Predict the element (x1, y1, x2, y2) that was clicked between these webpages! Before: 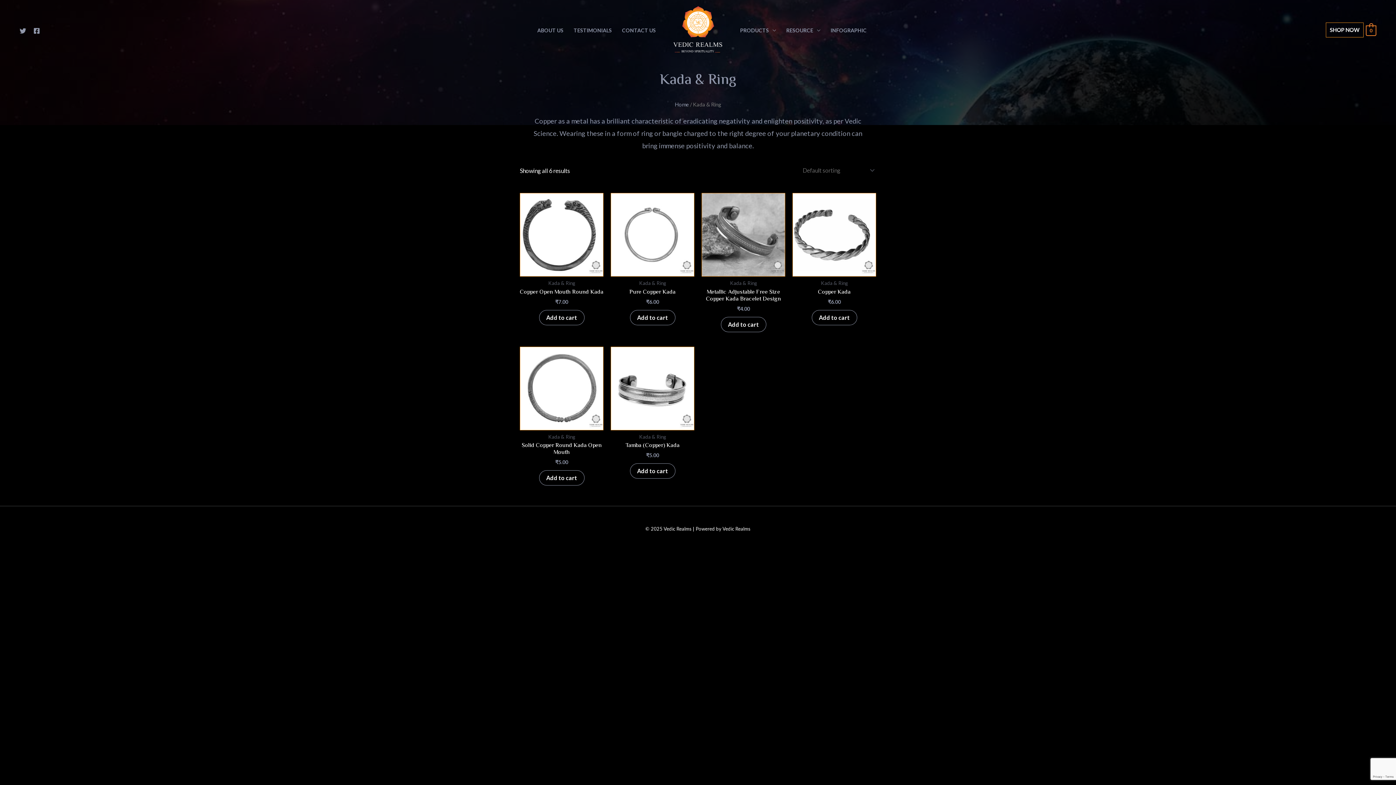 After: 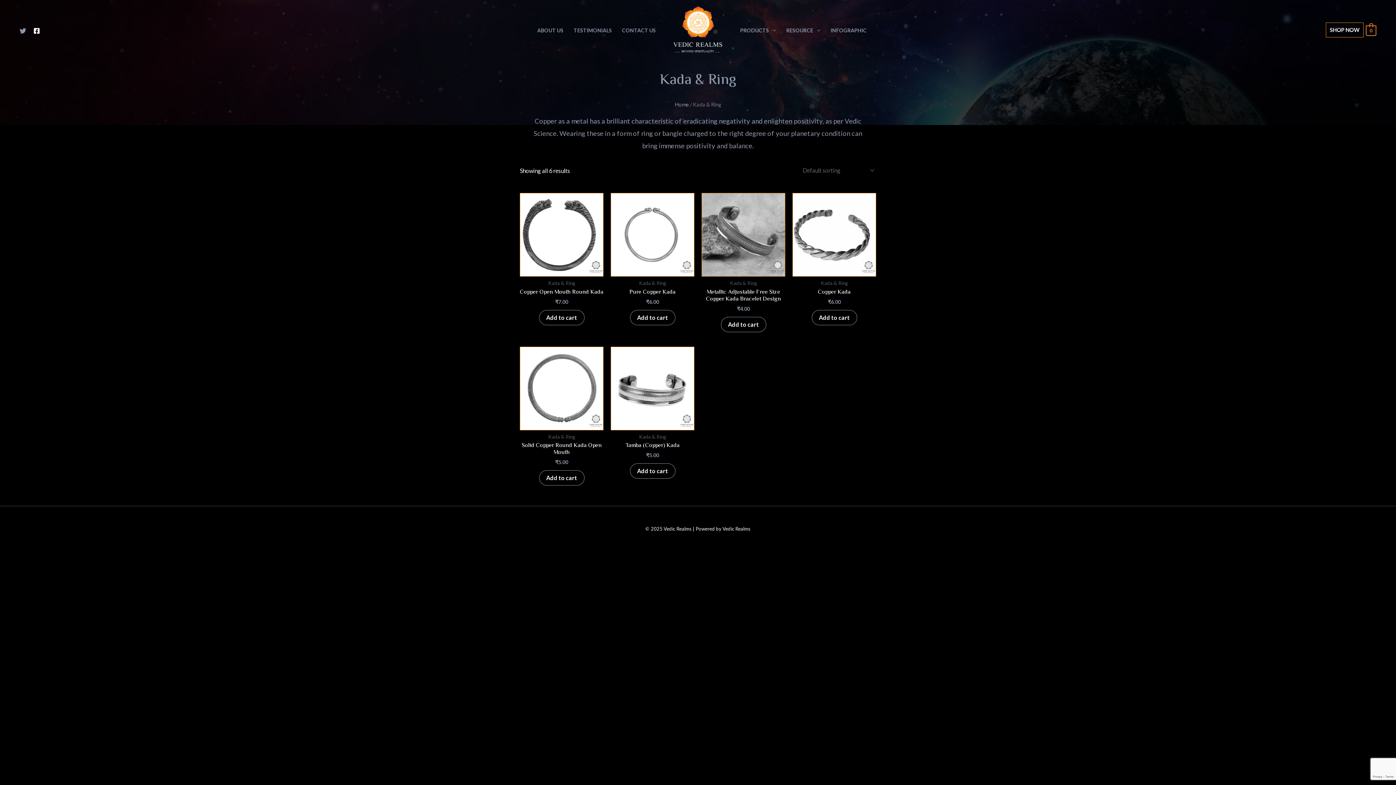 Action: label: Facebook bbox: (33, 27, 40, 34)